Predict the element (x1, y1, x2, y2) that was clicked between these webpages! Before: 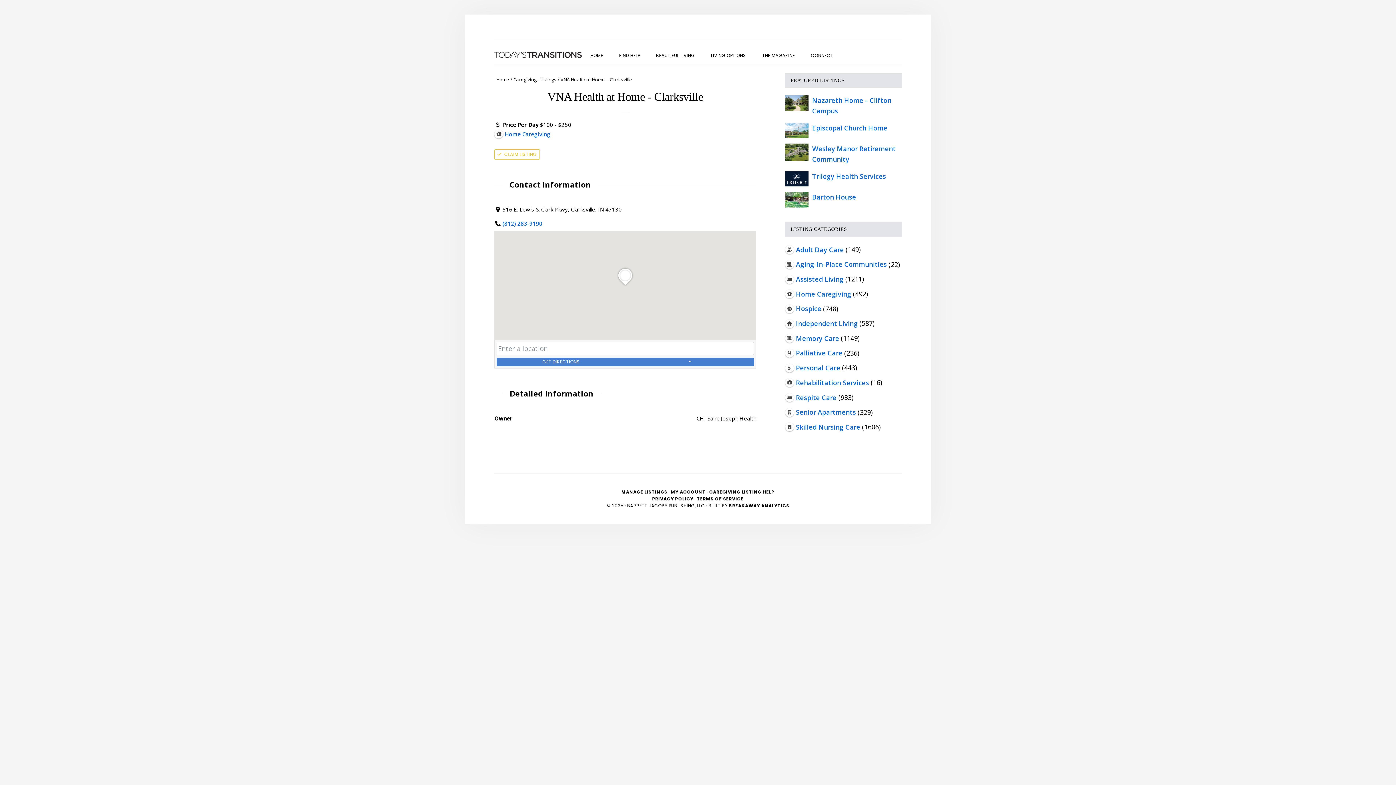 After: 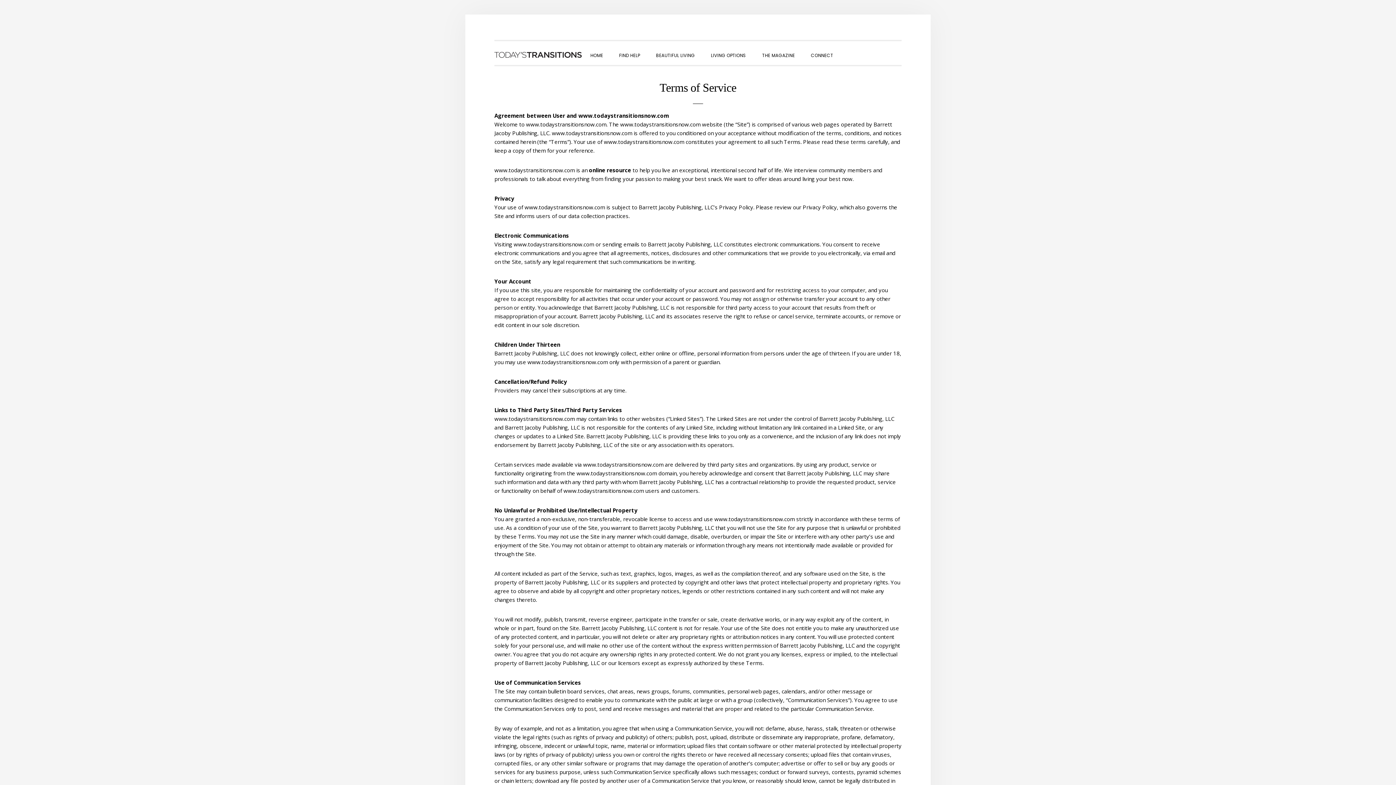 Action: label: TERMS OF SERVICE bbox: (697, 495, 743, 502)